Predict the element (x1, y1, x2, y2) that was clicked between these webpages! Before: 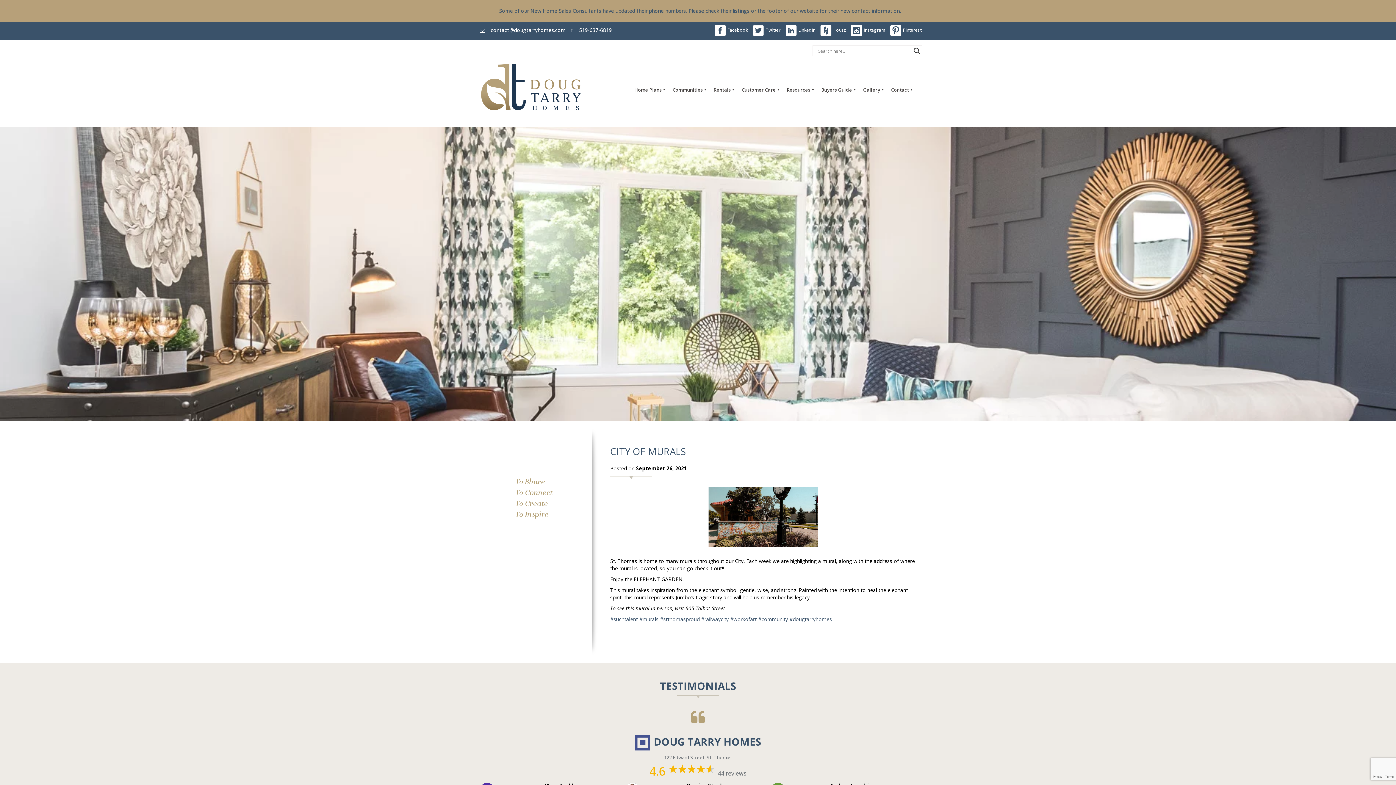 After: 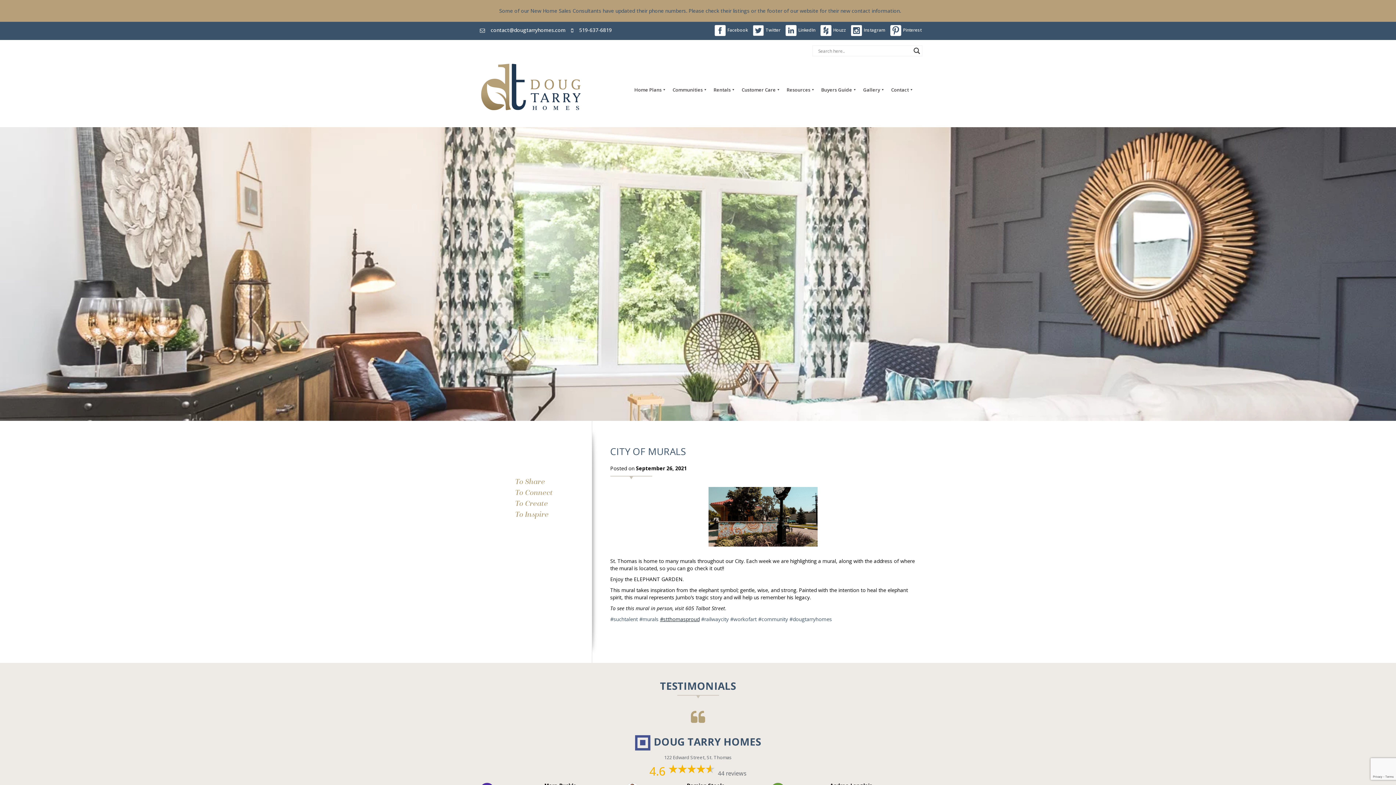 Action: bbox: (660, 616, 699, 623) label: #stthomasproud